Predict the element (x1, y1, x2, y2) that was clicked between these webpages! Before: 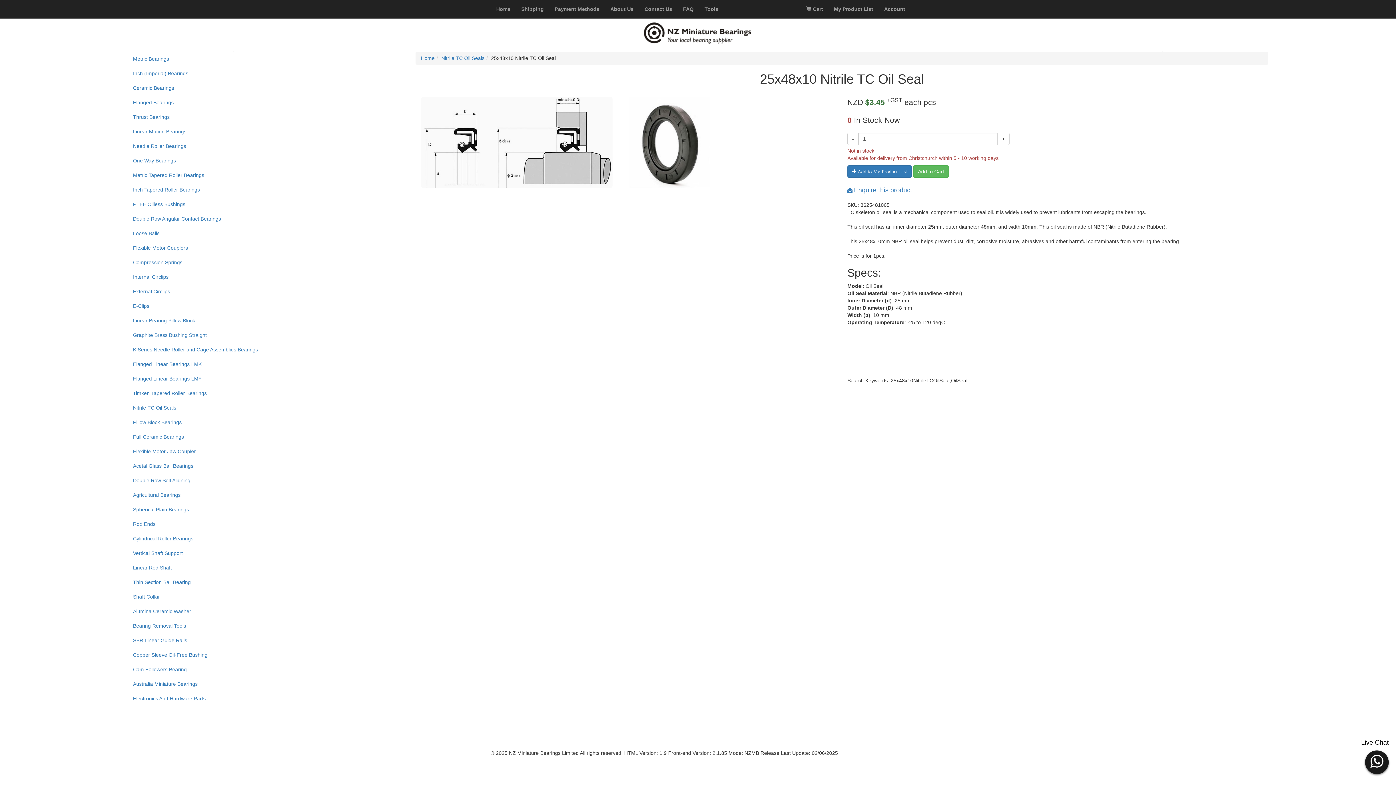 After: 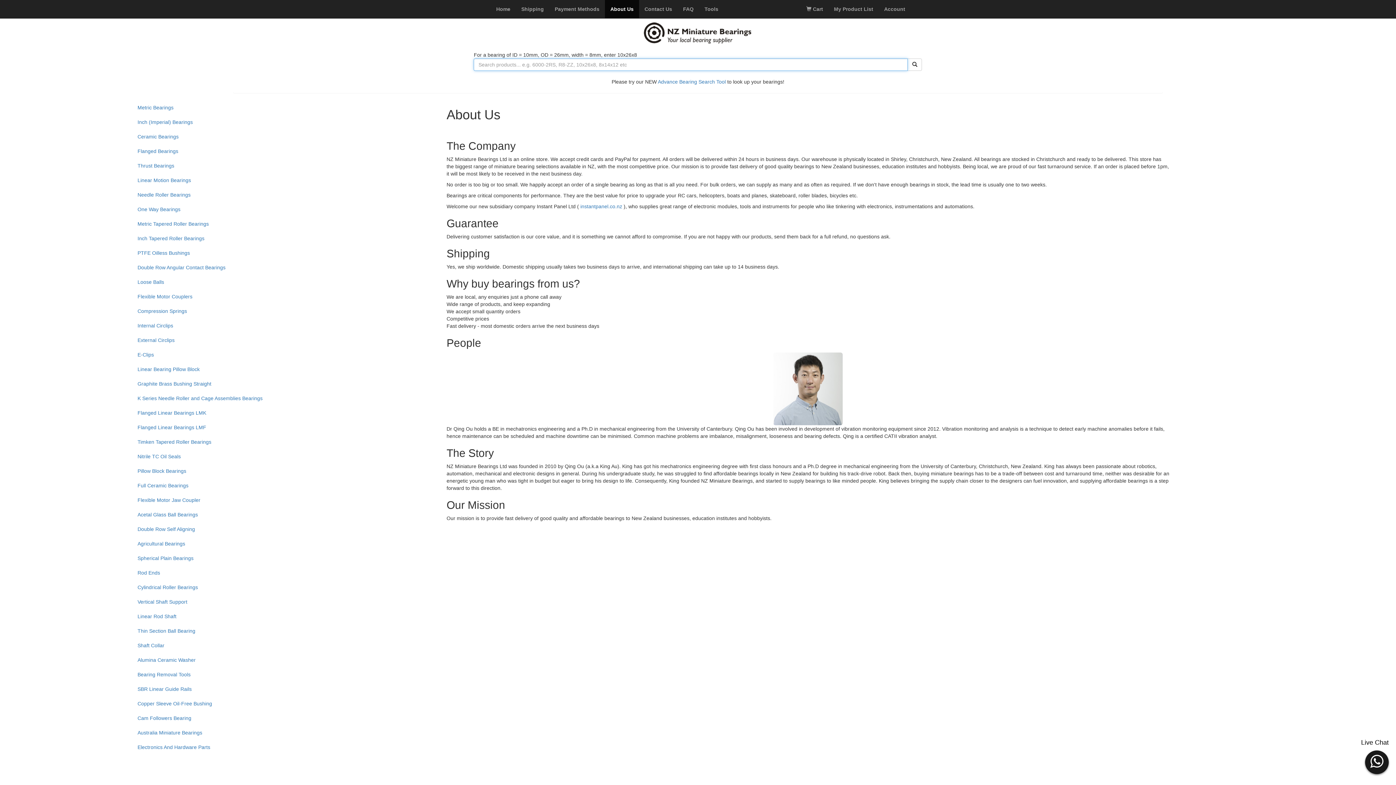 Action: bbox: (605, 0, 639, 18) label: About Us